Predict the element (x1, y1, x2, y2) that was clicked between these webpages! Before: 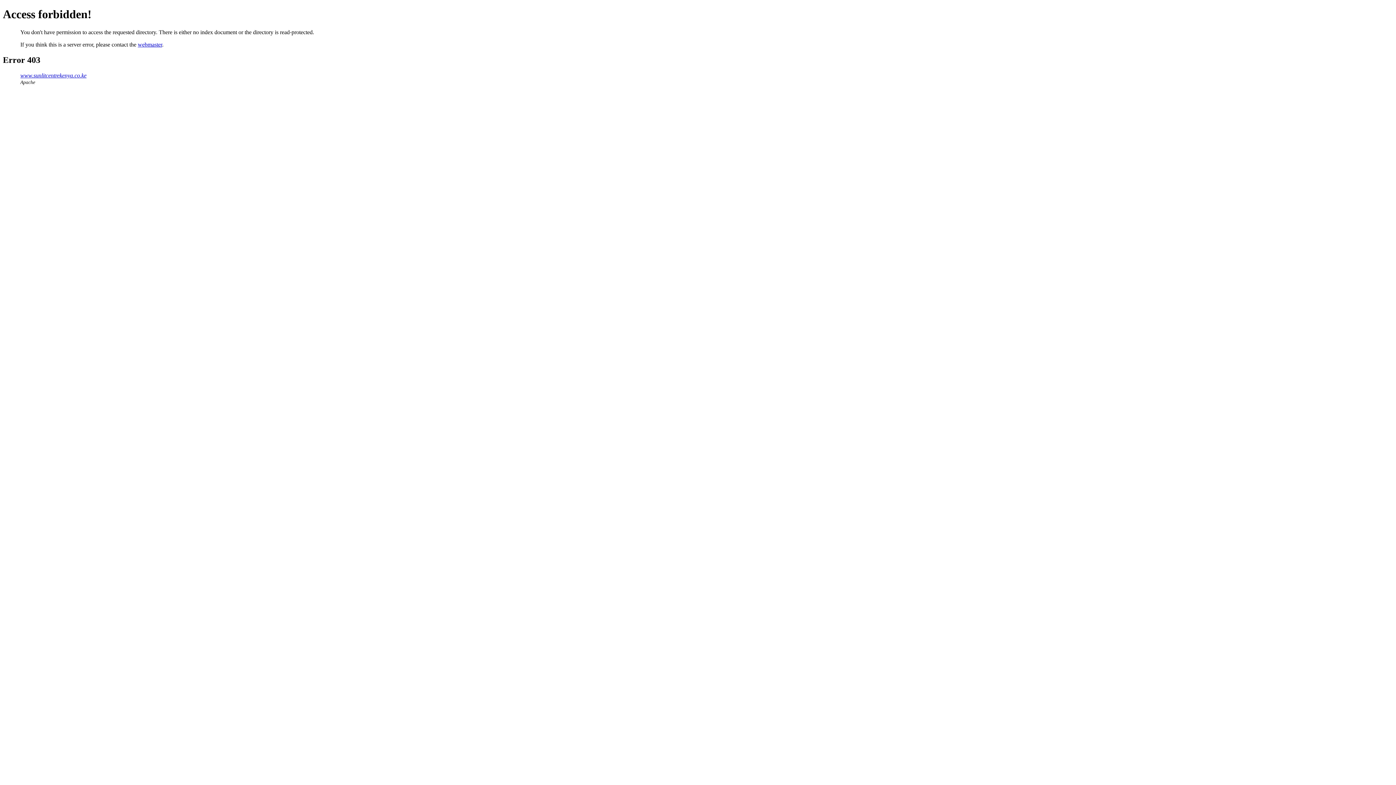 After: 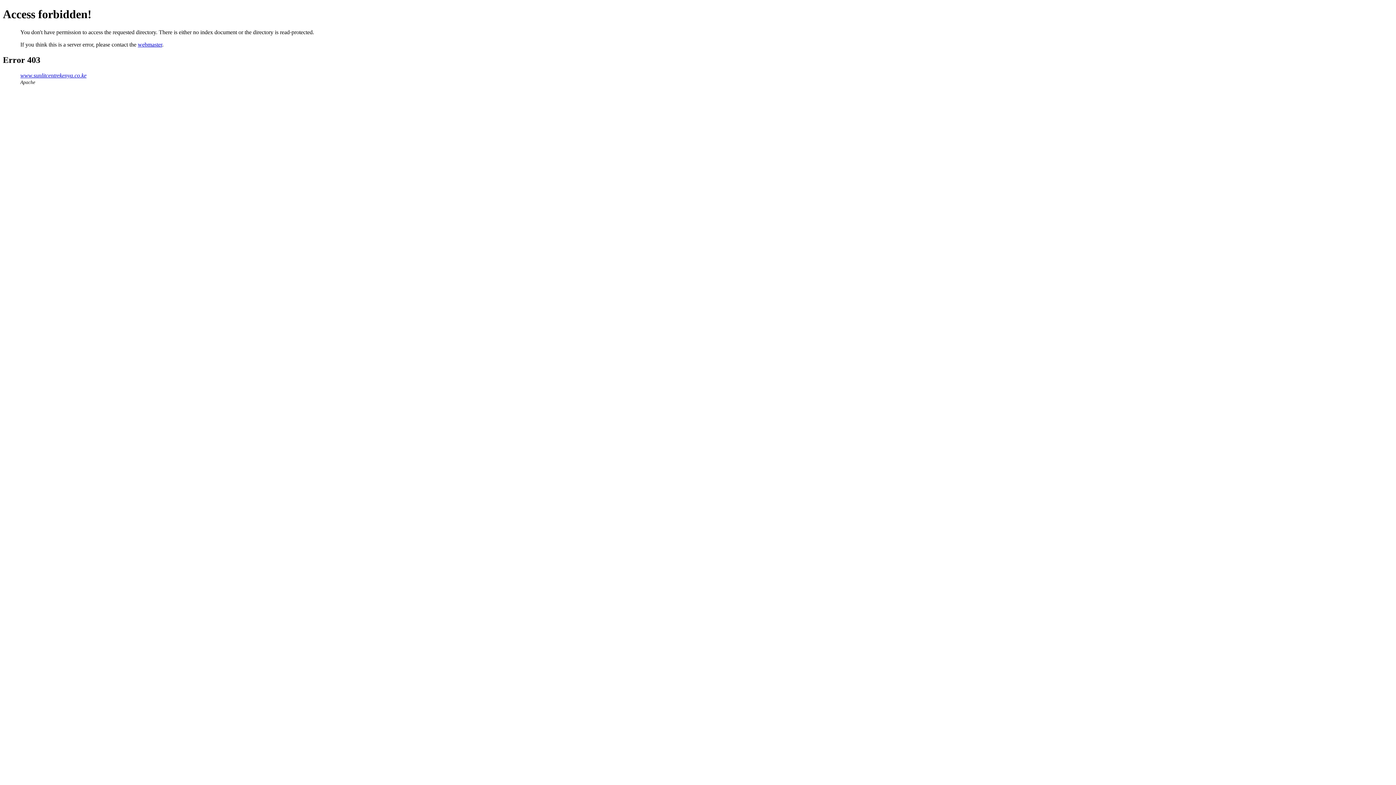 Action: bbox: (137, 41, 162, 47) label: webmaster